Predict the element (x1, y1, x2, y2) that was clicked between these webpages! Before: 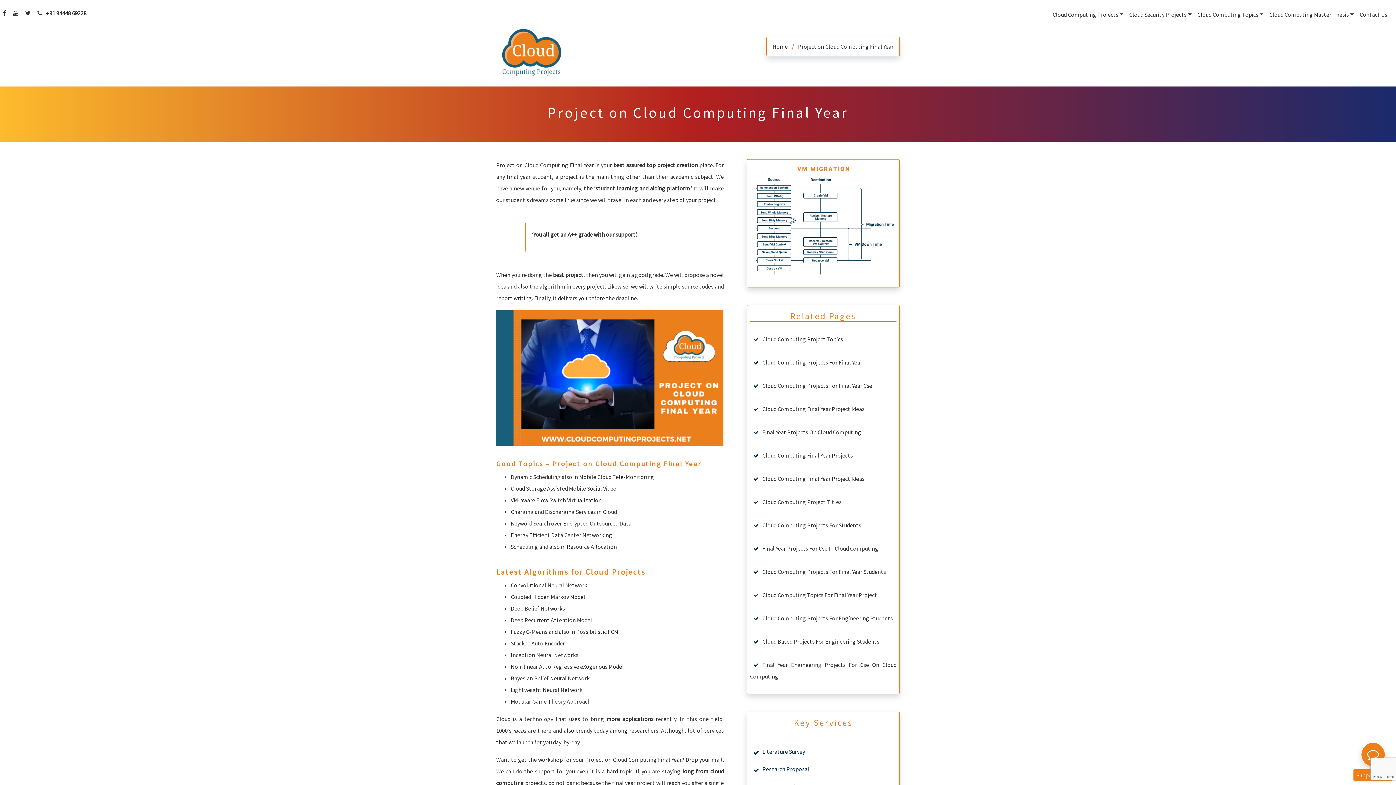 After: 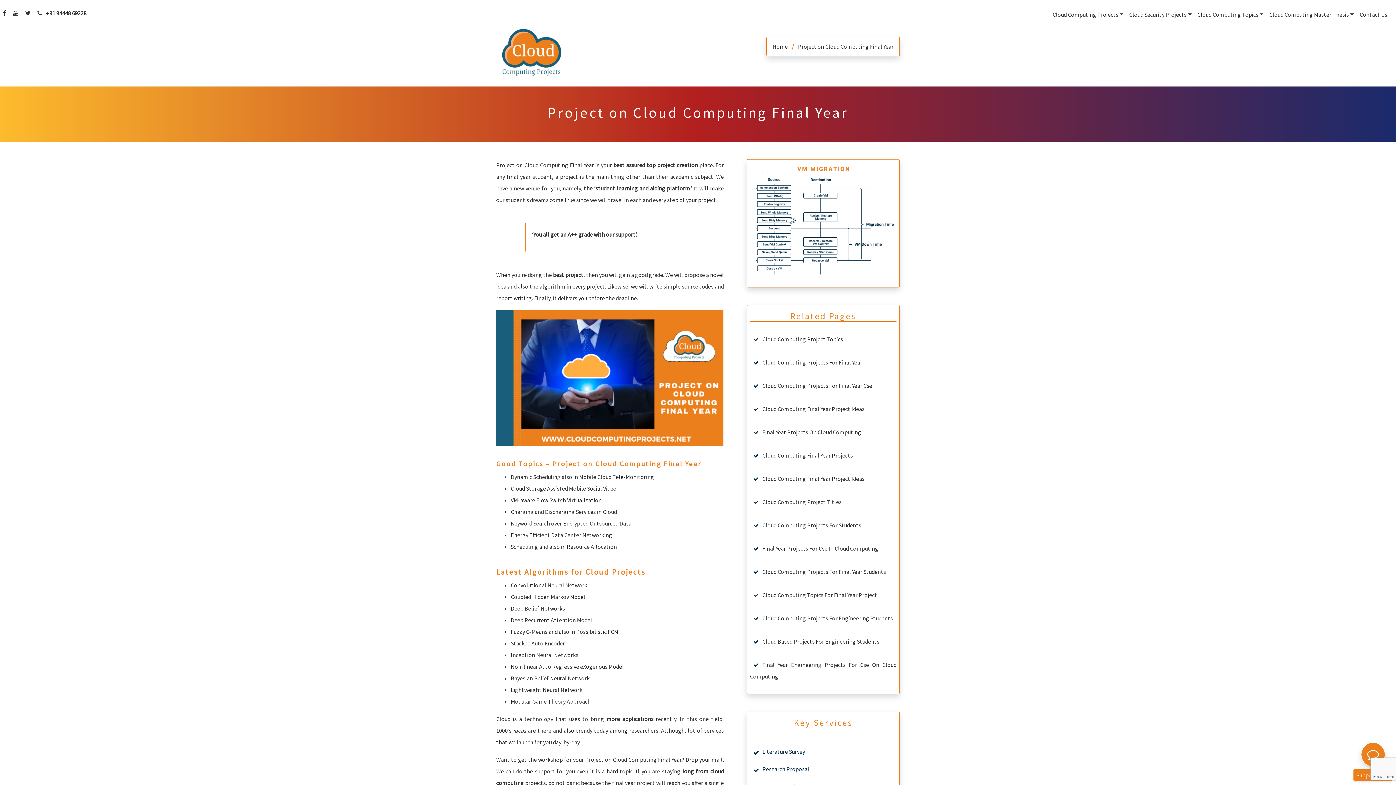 Action: bbox: (10, 9, 21, 16)